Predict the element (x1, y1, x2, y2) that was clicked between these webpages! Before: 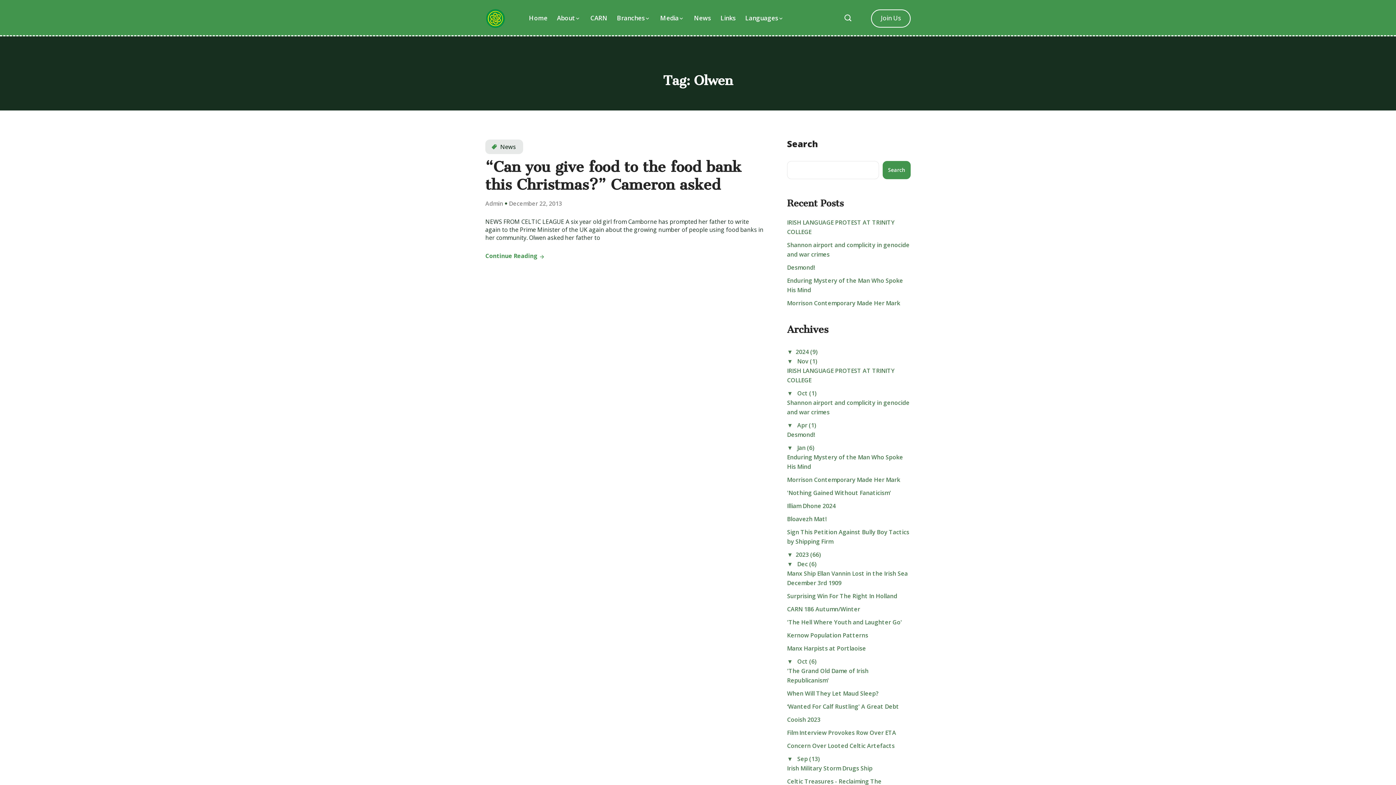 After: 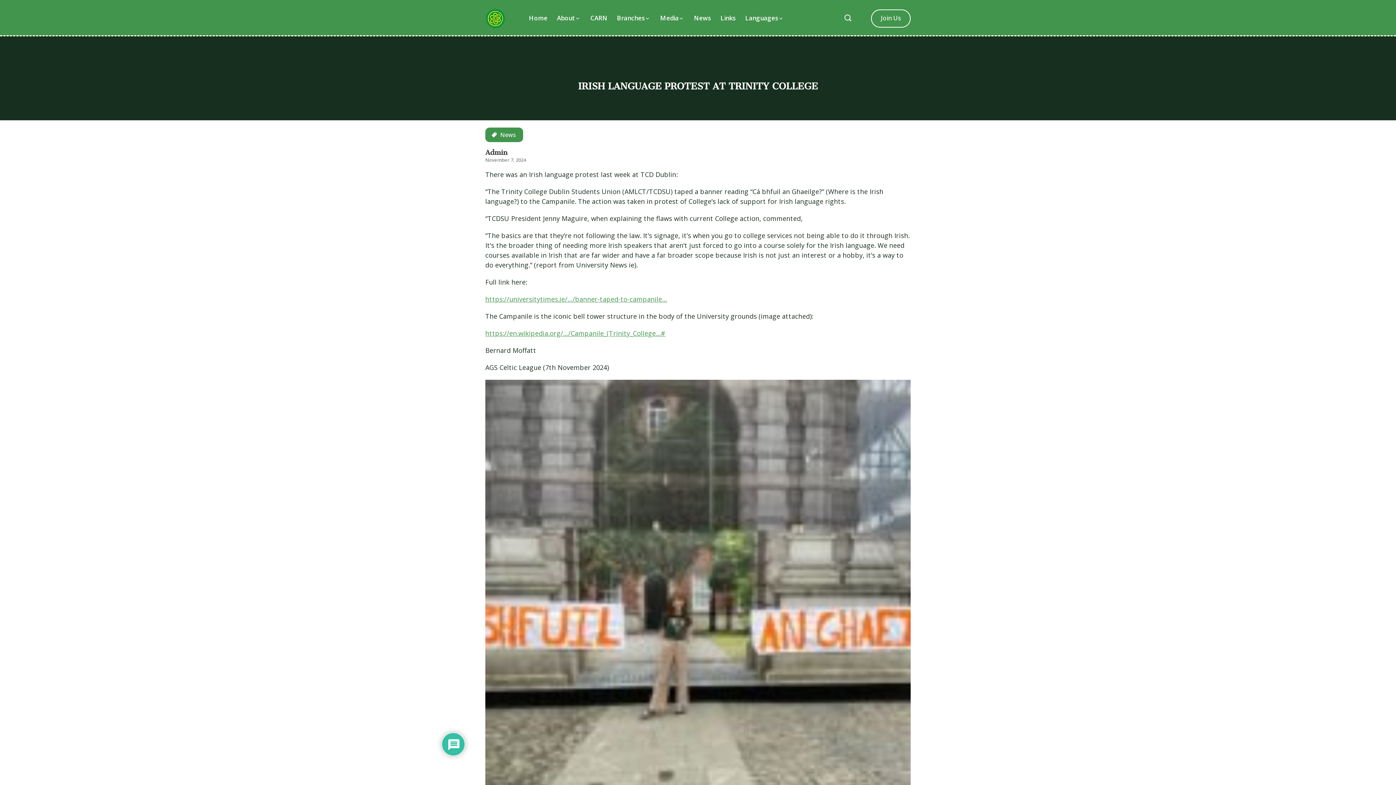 Action: bbox: (787, 366, 910, 385) label: IRISH LANGUAGE PROTEST AT TRINITY COLLEGE